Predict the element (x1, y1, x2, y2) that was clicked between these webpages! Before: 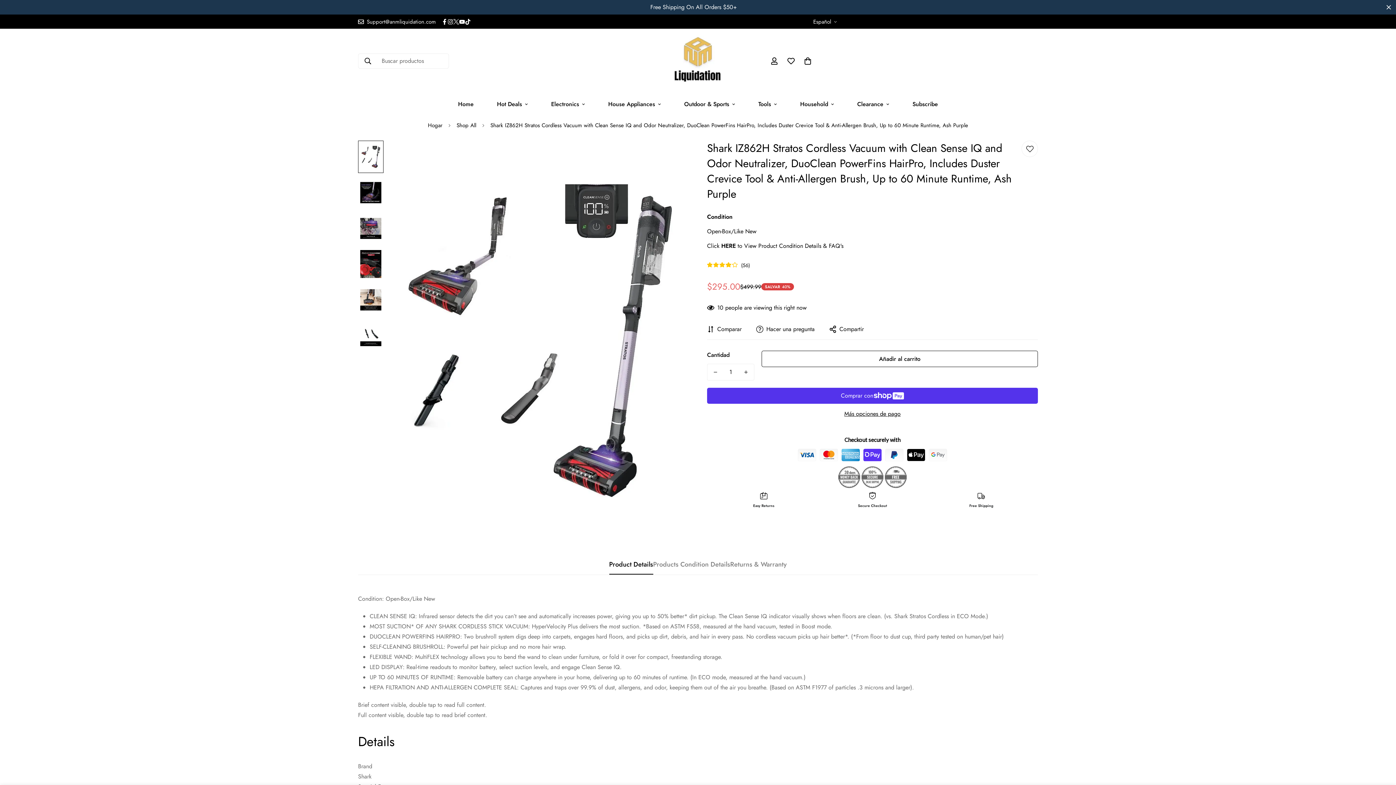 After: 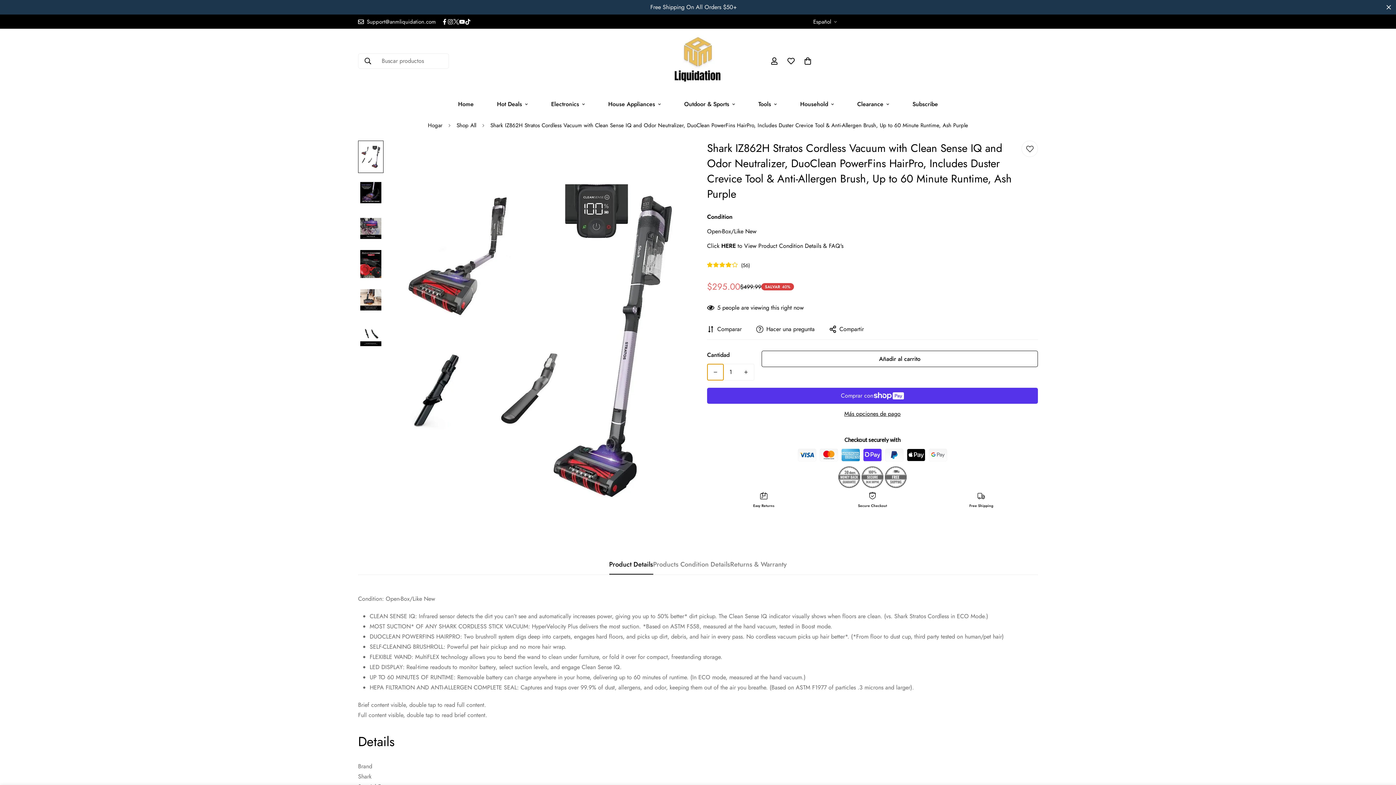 Action: label: Disminuir la cantidad de Shark IZ862H Stratos Cordless Vacuum with Clean Sense IQ and Odor Neutralizer, DuoClean PowerFins HairPro, Includes Duster Crevice Tool & Anti-Allergen Brush, Up to 60 Minute Runtime, Ash Purple en uno bbox: (707, 364, 723, 380)